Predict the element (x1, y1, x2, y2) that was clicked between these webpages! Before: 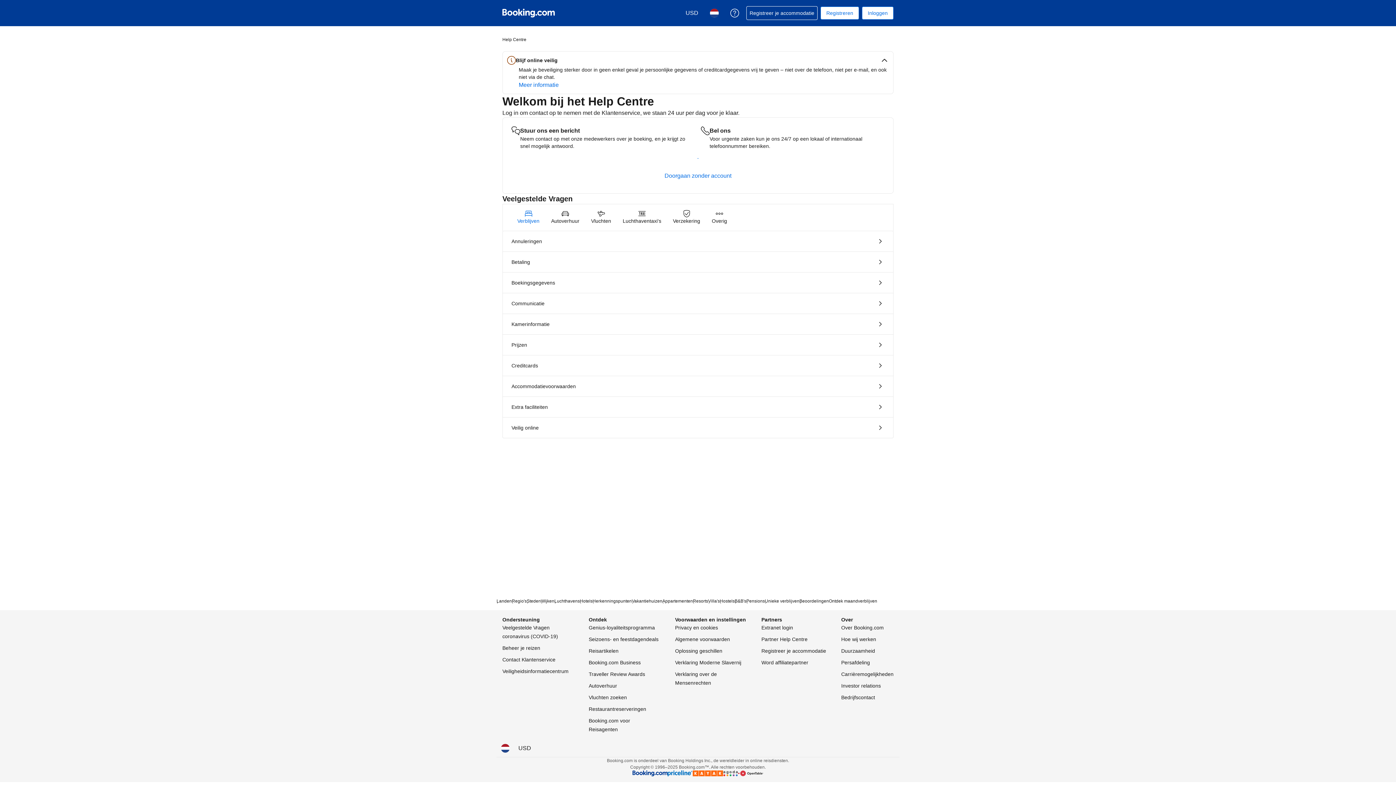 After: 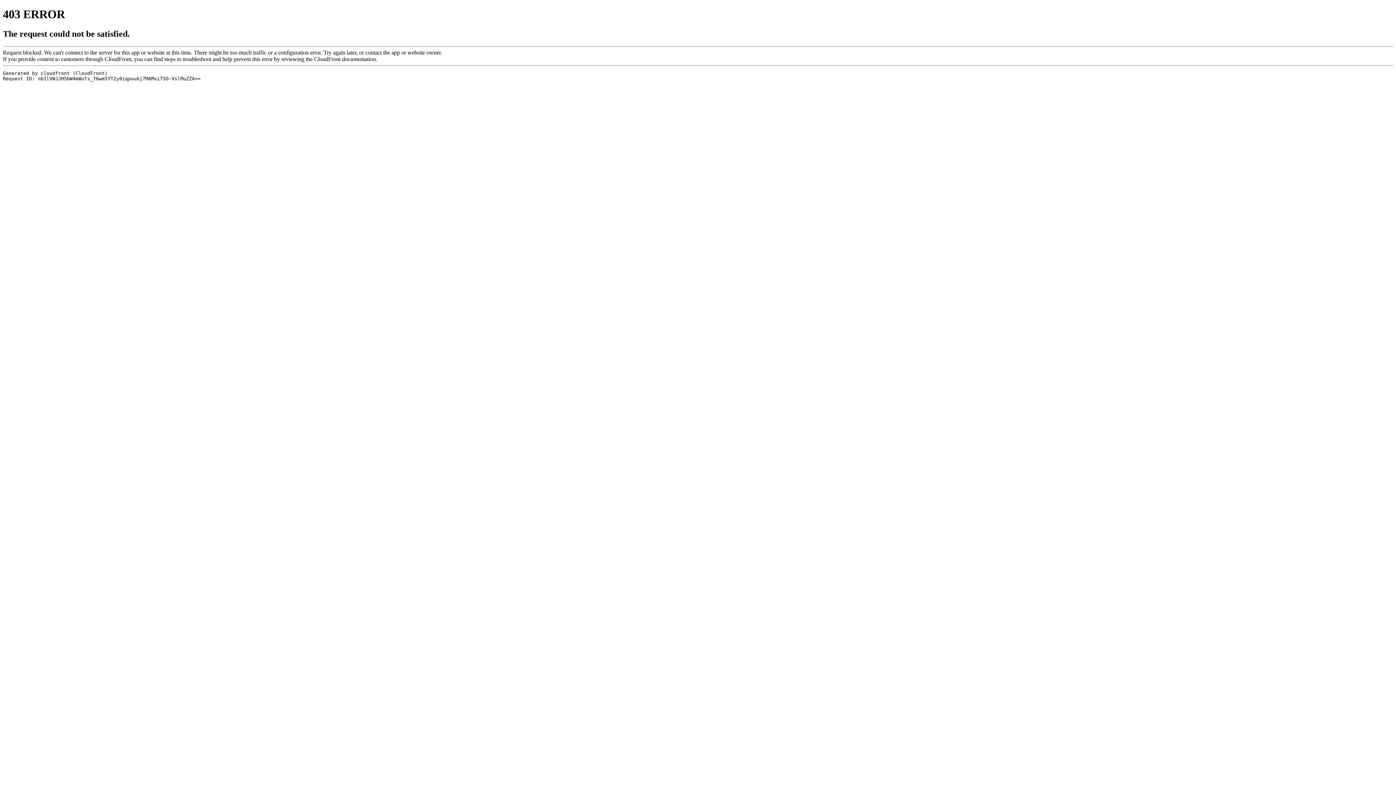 Action: label: Partner Help Centre bbox: (761, 635, 807, 644)